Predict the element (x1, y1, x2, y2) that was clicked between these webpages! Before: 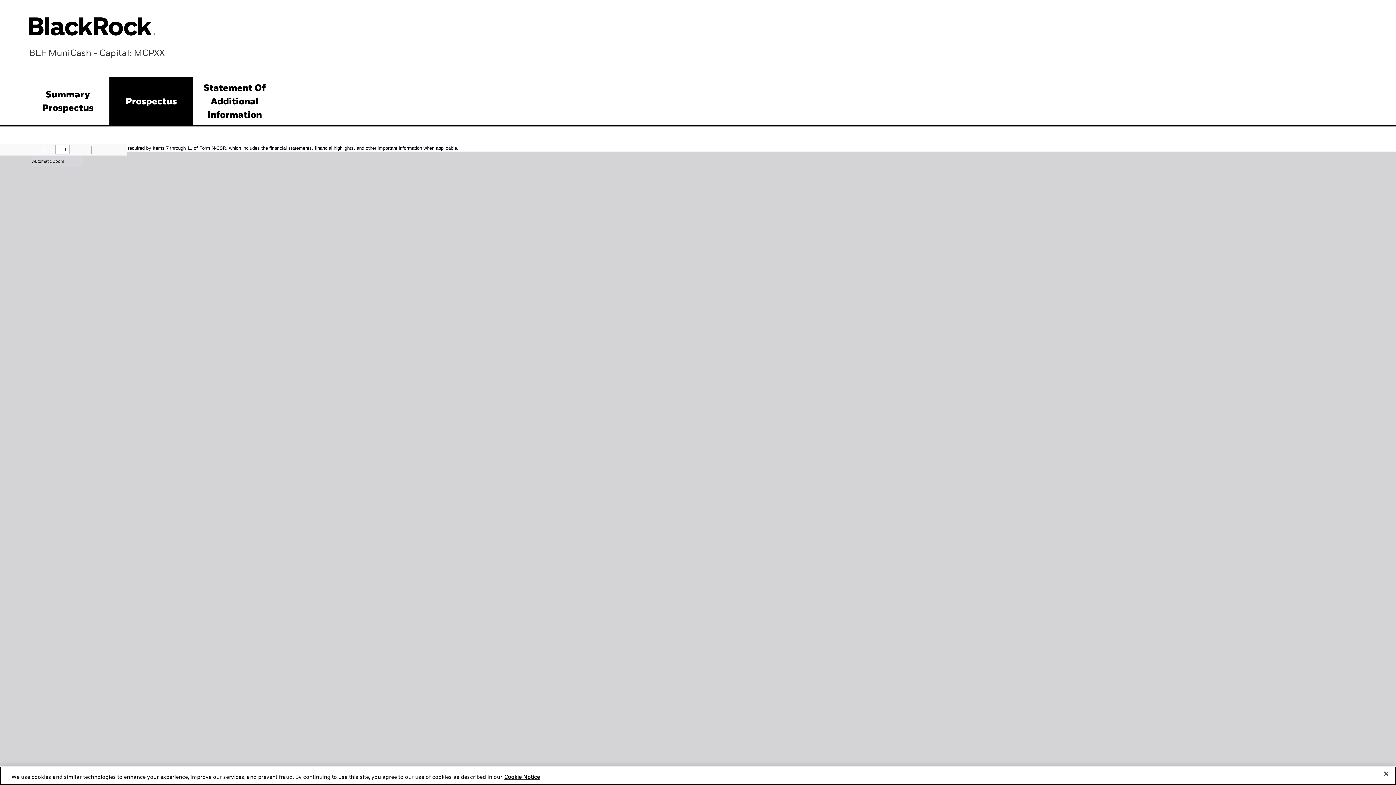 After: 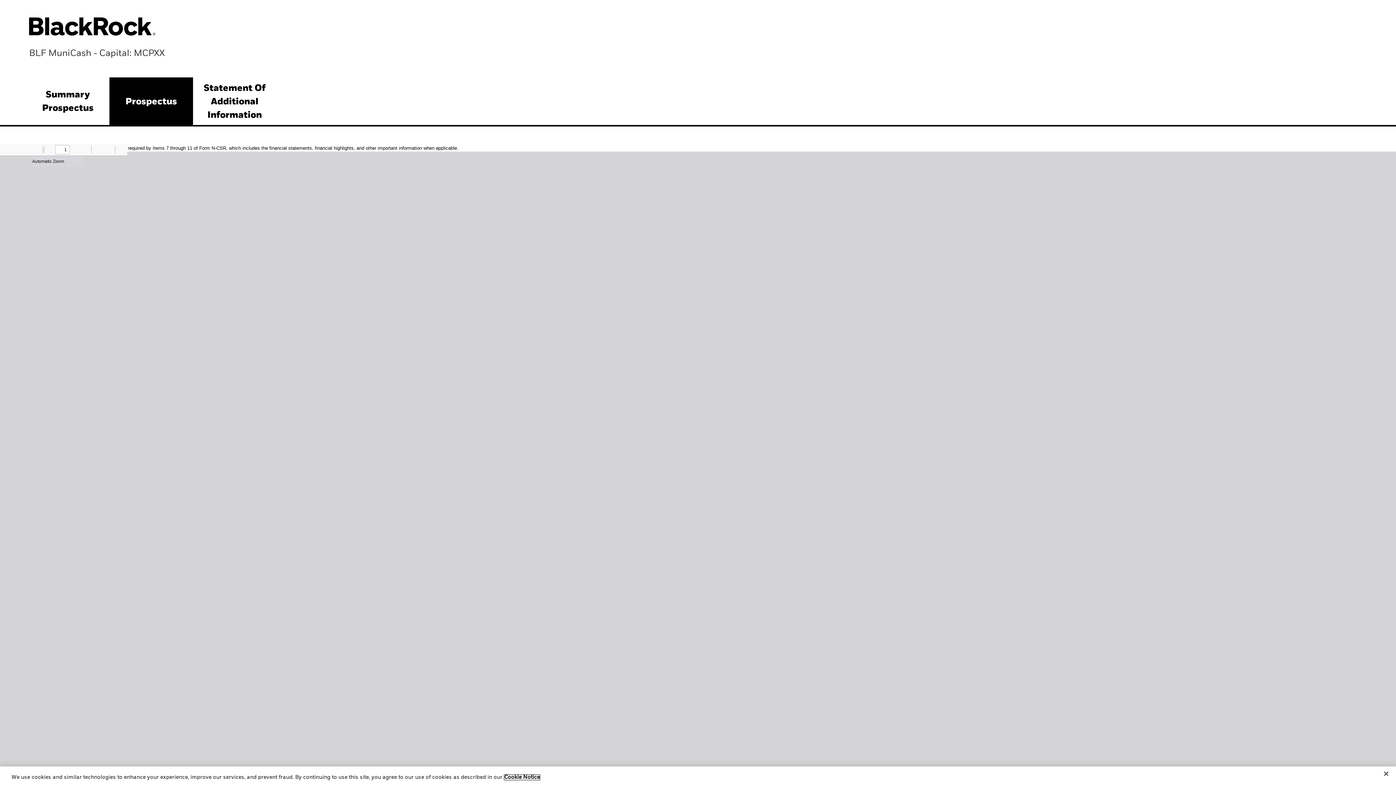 Action: bbox: (504, 775, 540, 780) label: More information about your privacy, opens in a new tab